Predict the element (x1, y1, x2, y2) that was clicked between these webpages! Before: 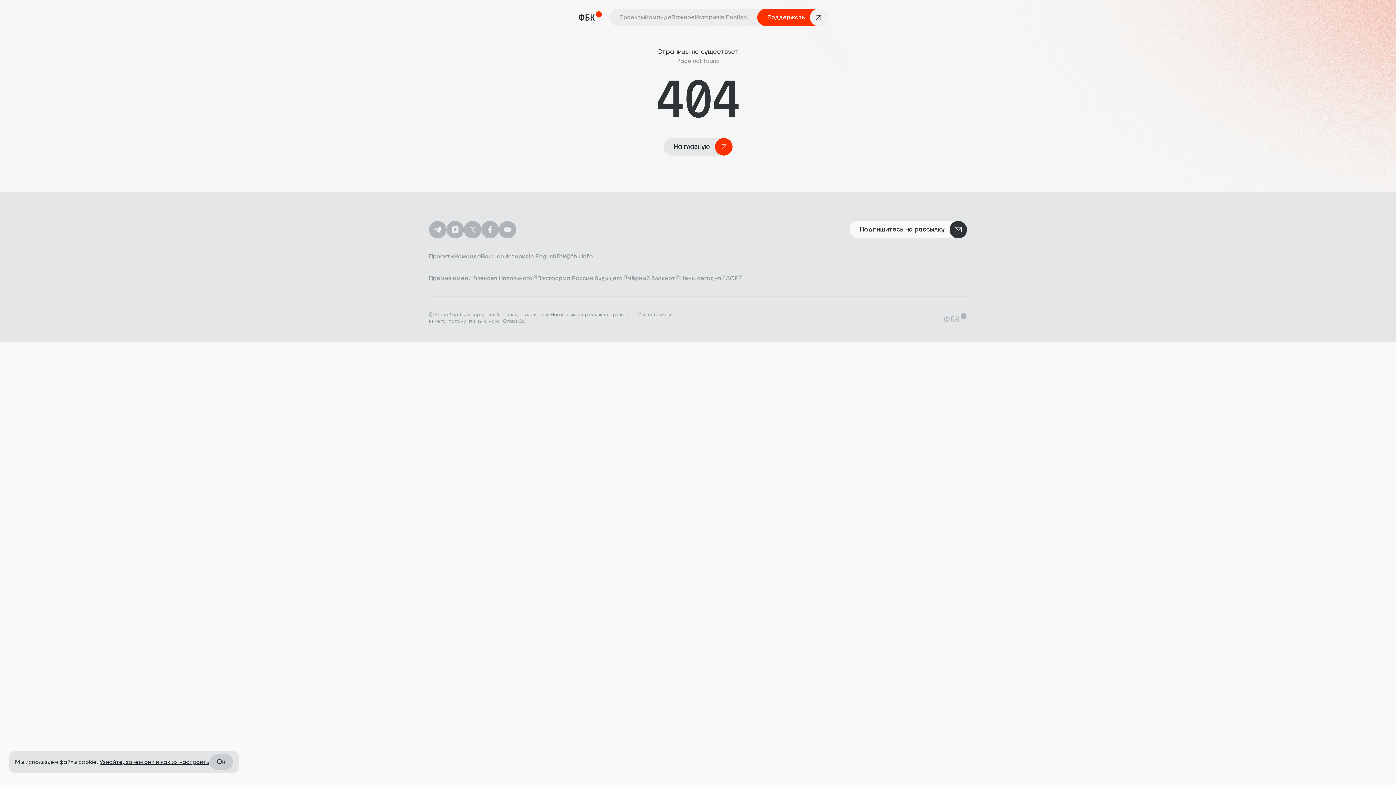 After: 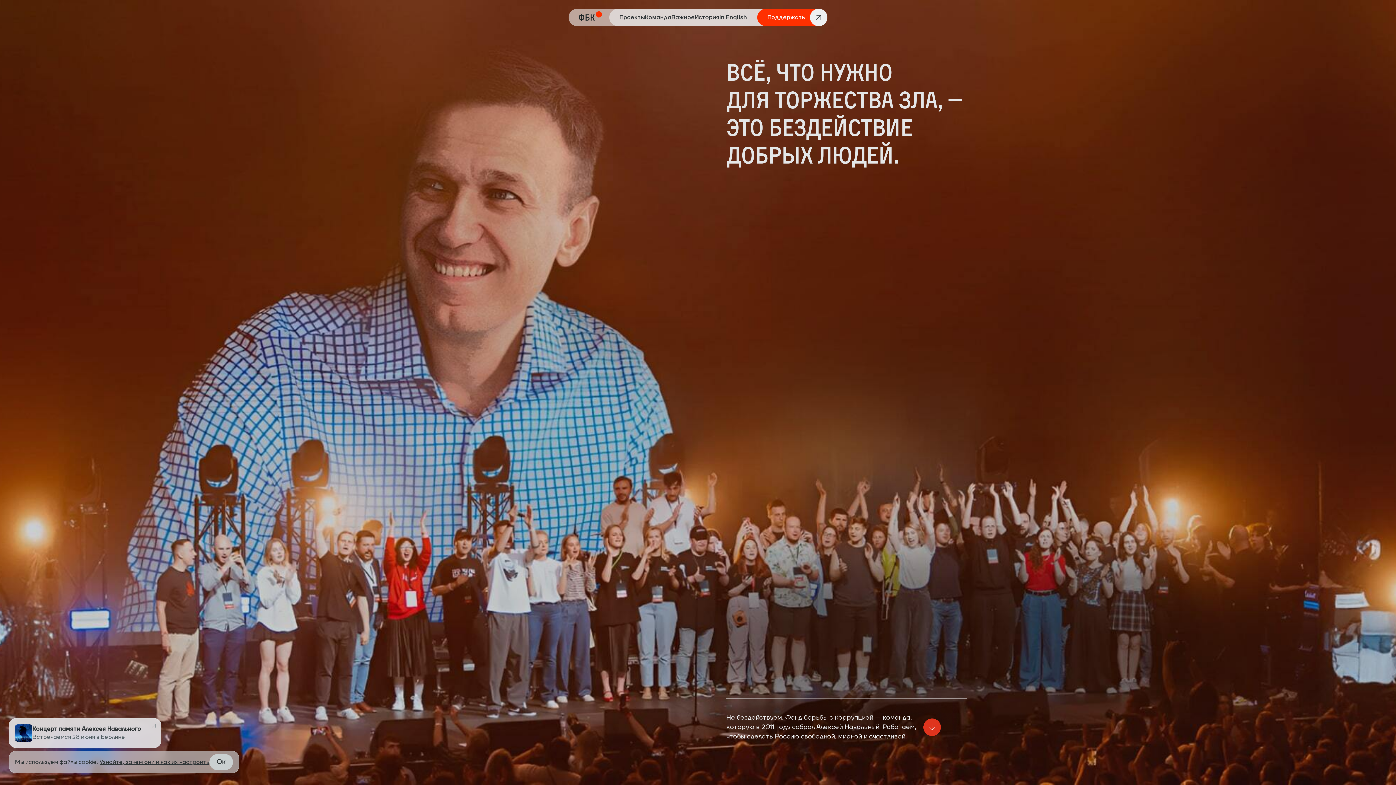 Action: label: На главную bbox: (663, 138, 732, 155)